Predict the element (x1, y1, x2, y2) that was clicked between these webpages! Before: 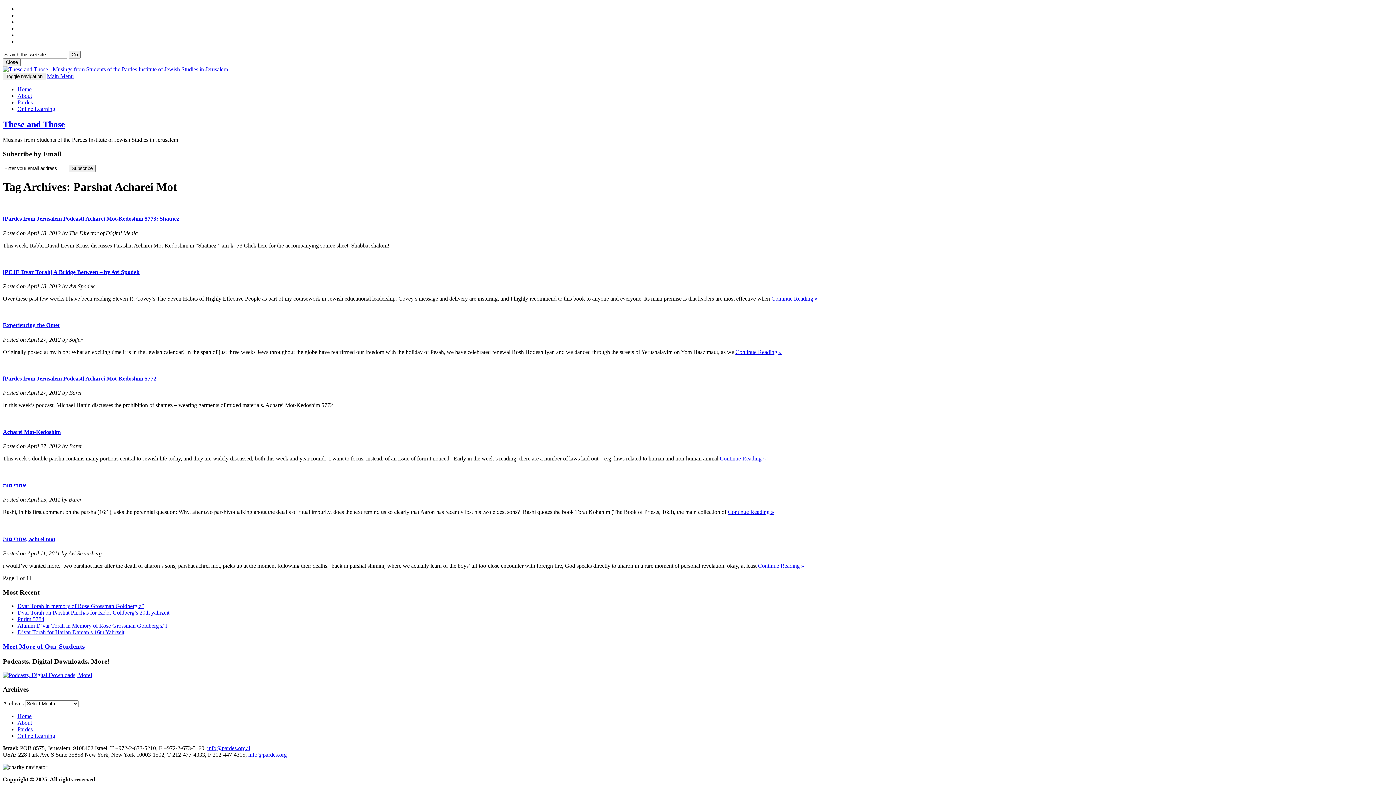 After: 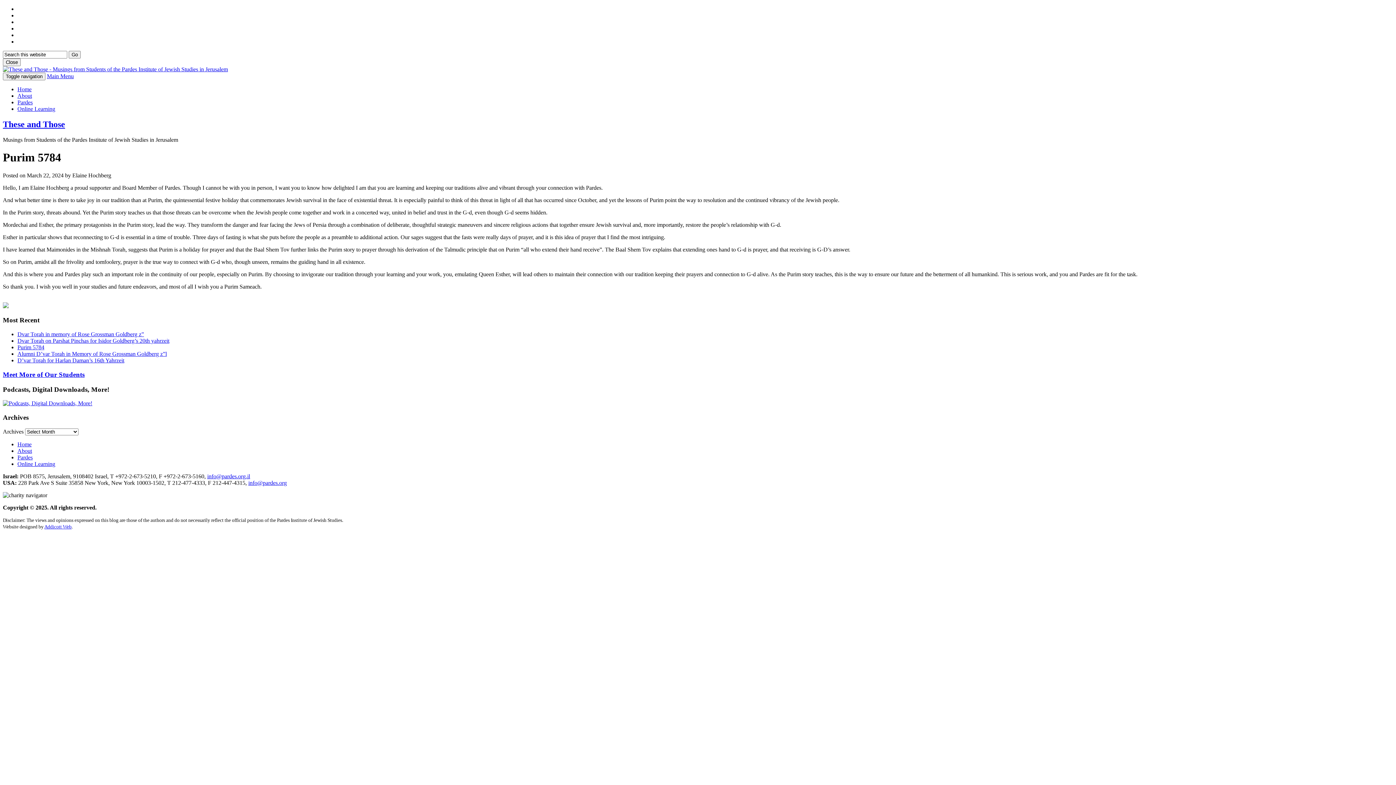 Action: label: Purim 5784 bbox: (17, 616, 44, 622)